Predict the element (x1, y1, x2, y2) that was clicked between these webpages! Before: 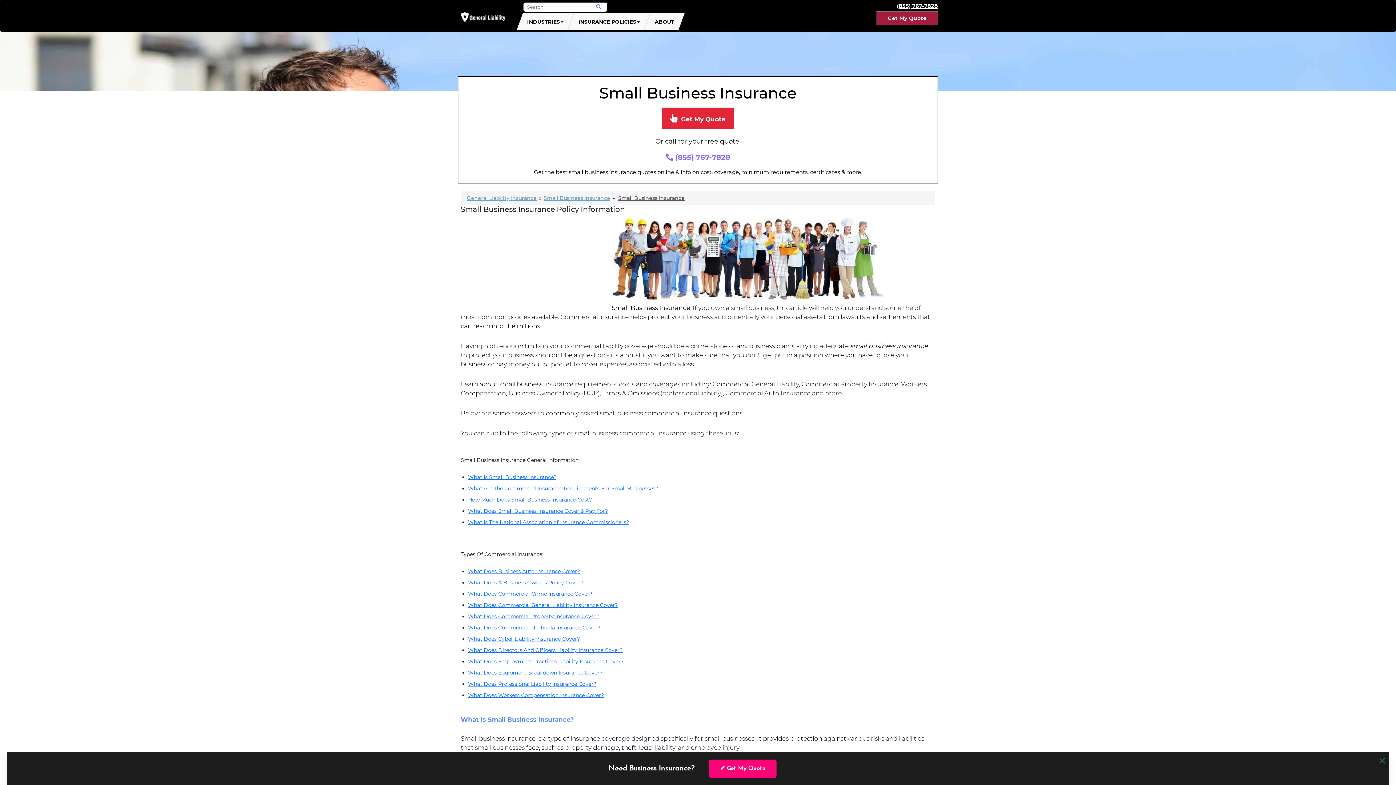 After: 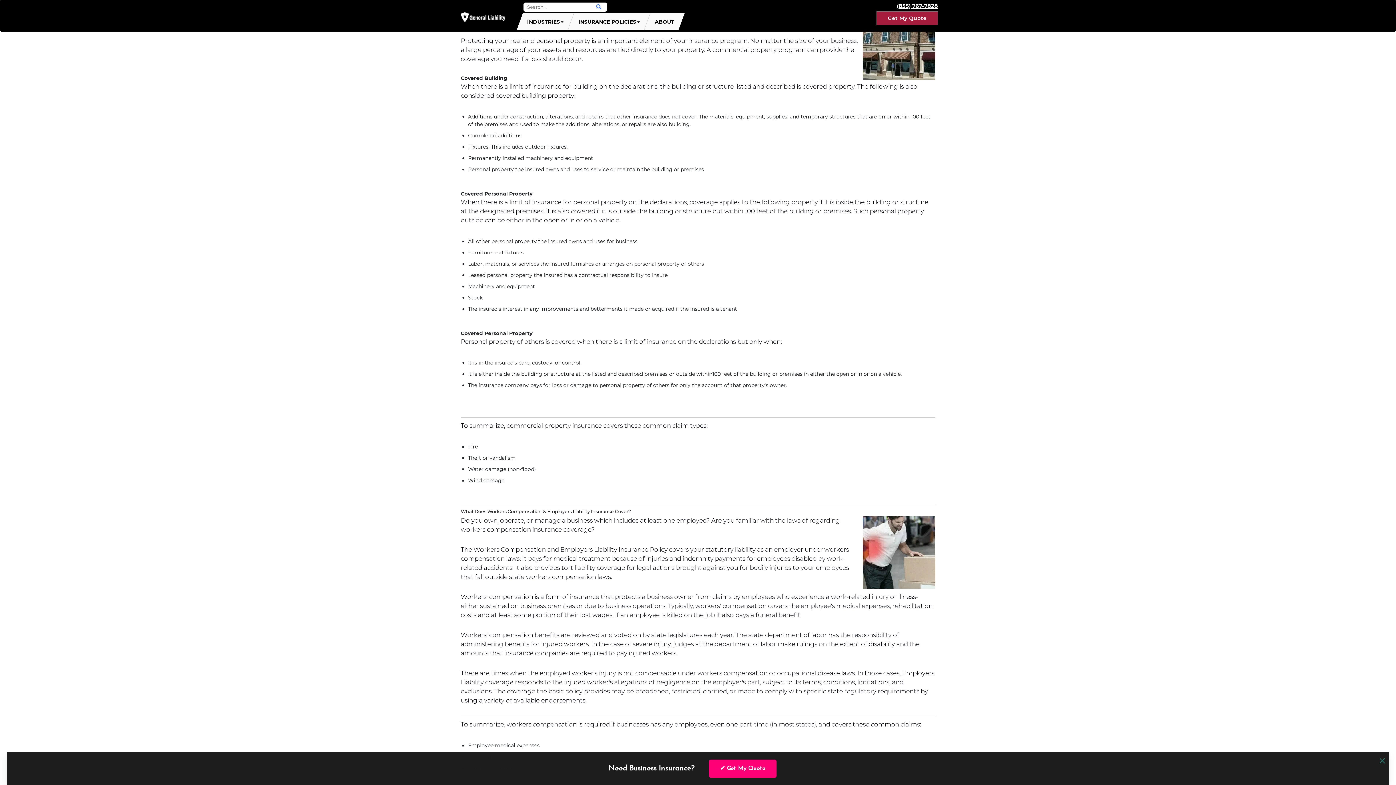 Action: label: What Does Commercial Property Insurance Cover? bbox: (468, 613, 599, 620)